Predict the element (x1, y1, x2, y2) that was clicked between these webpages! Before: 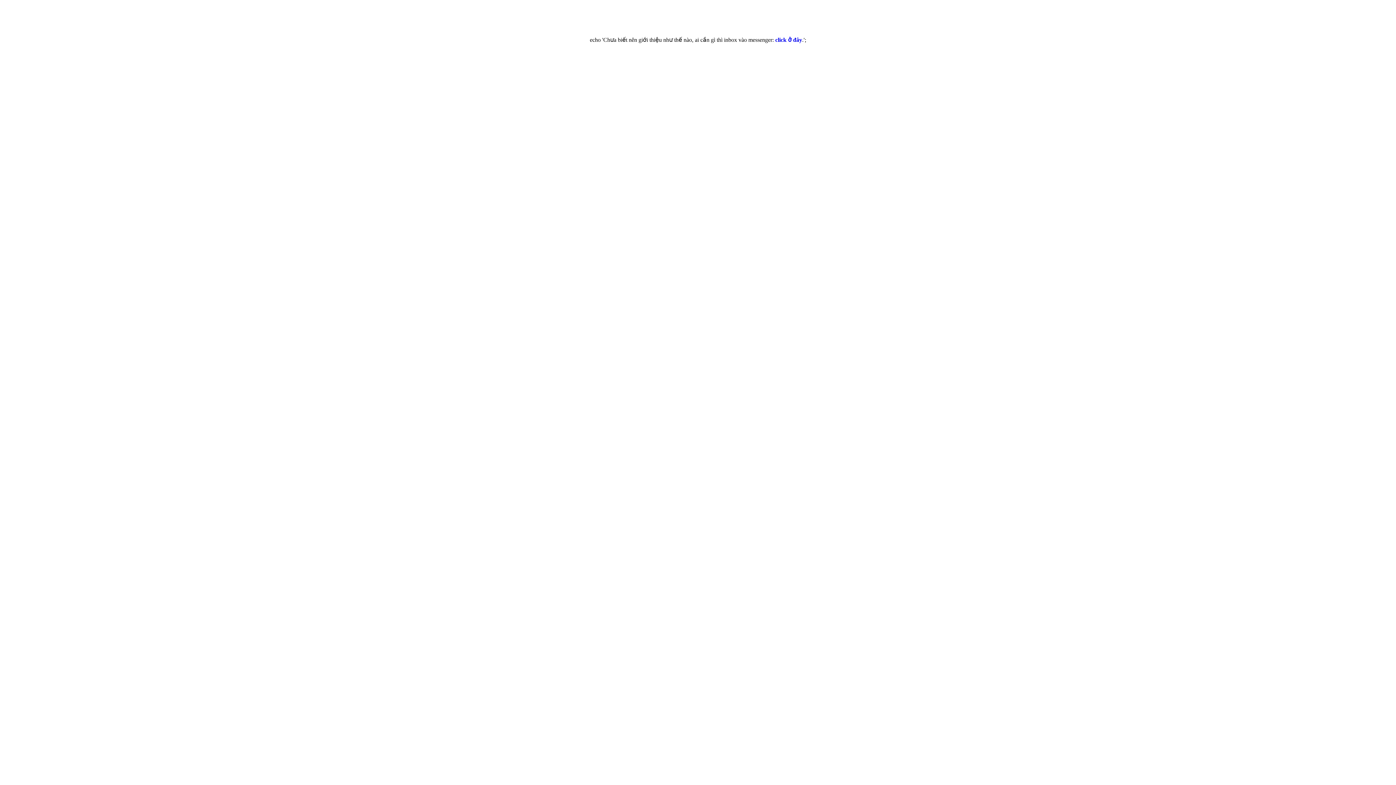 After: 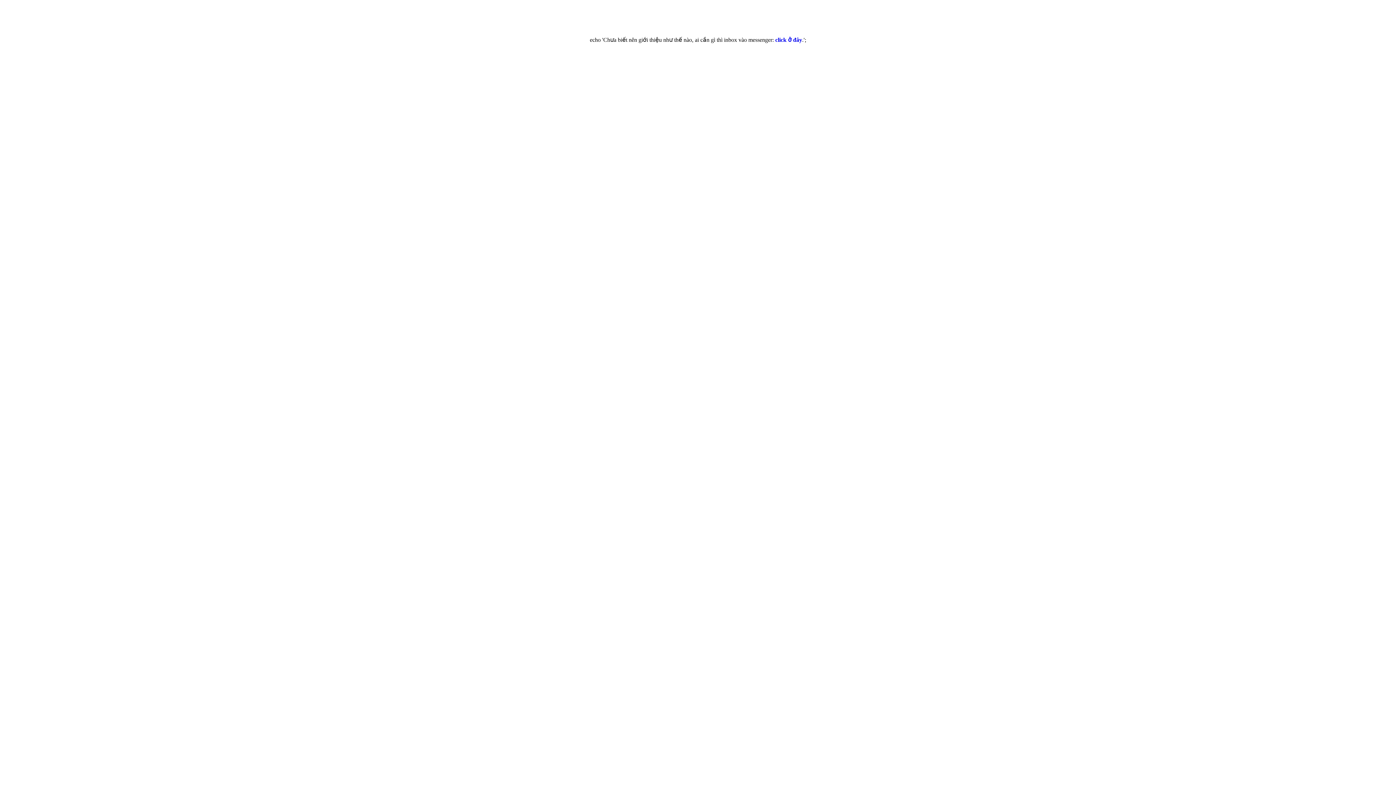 Action: label: click ở đây bbox: (775, 36, 802, 42)